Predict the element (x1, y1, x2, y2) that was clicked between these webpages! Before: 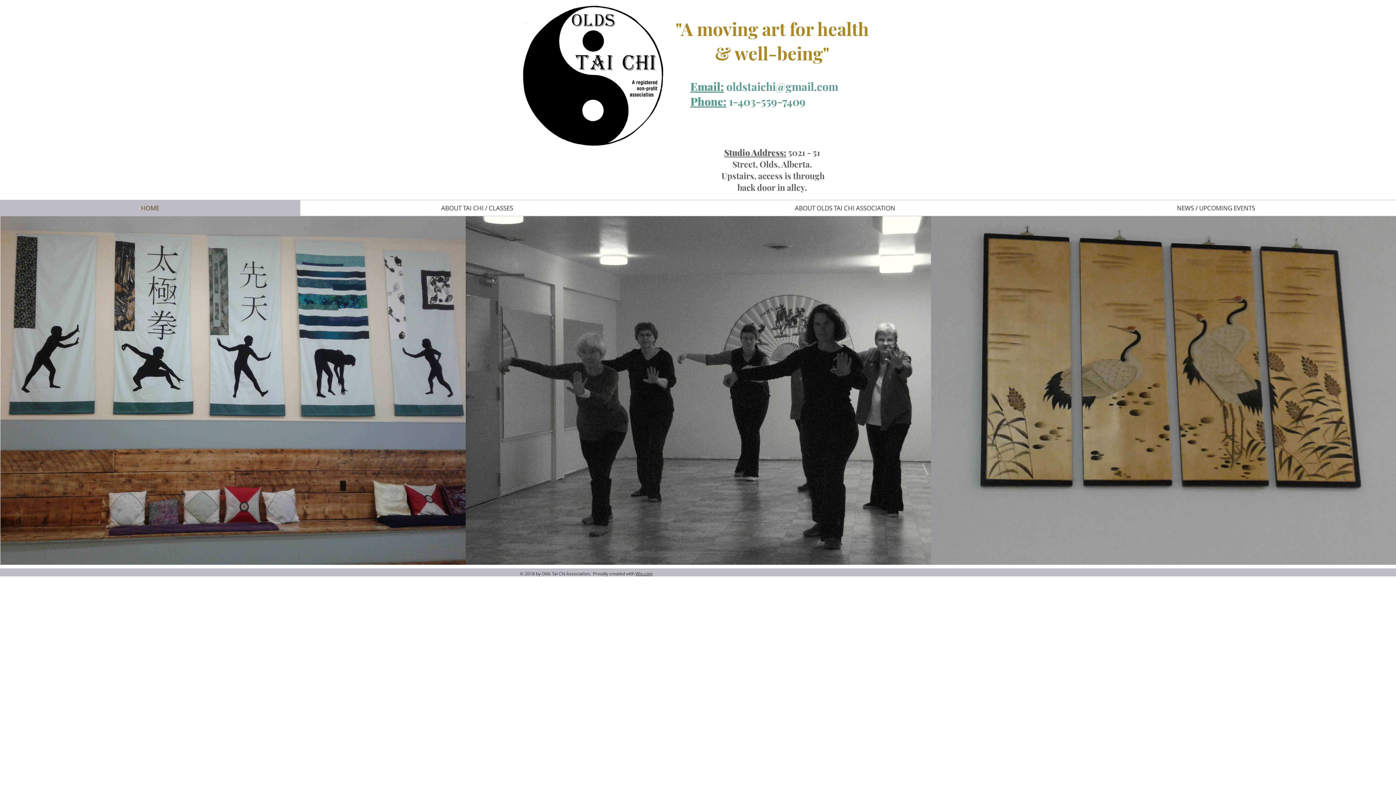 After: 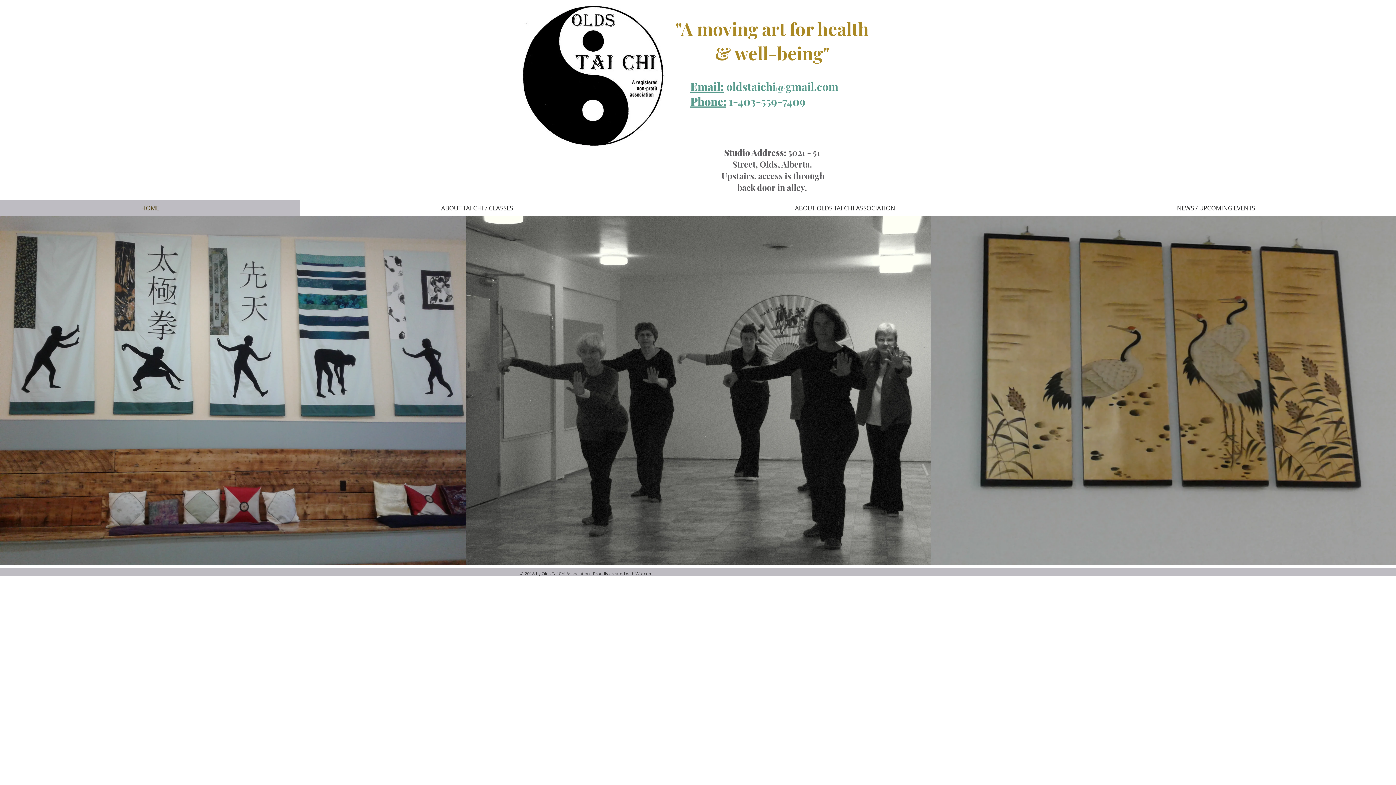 Action: bbox: (726, 79, 838, 93) label: oldstaichi@gmail.com